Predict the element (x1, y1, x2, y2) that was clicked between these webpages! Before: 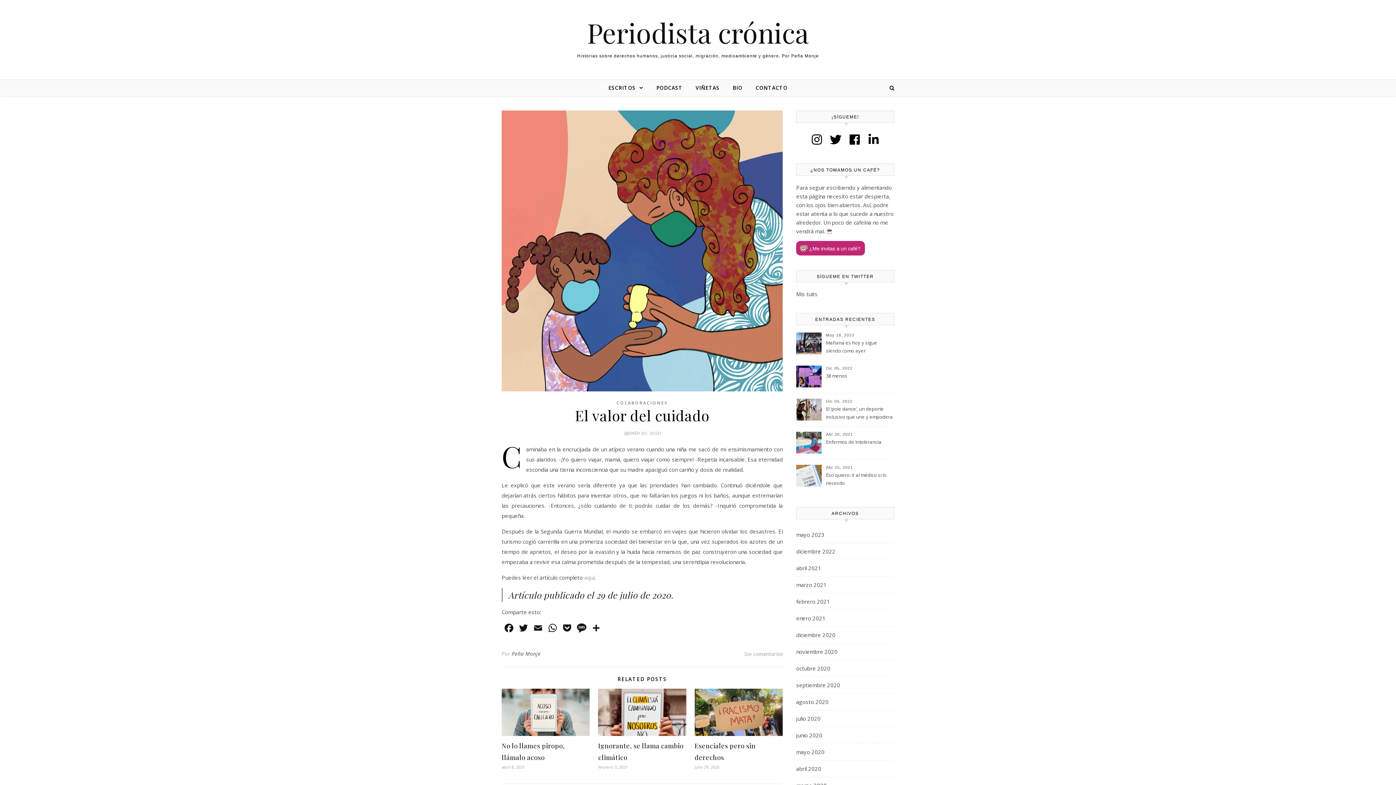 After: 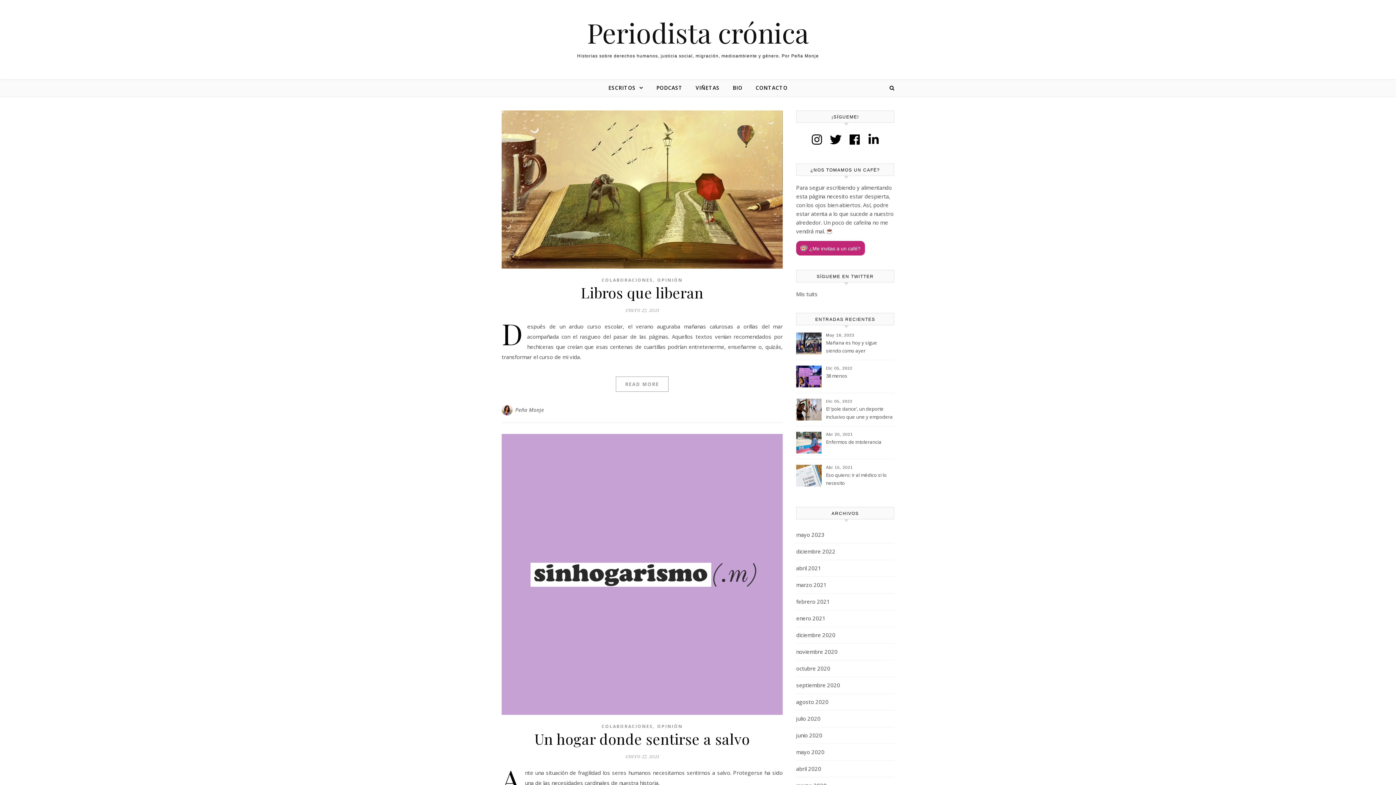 Action: bbox: (796, 610, 825, 626) label: enero 2021